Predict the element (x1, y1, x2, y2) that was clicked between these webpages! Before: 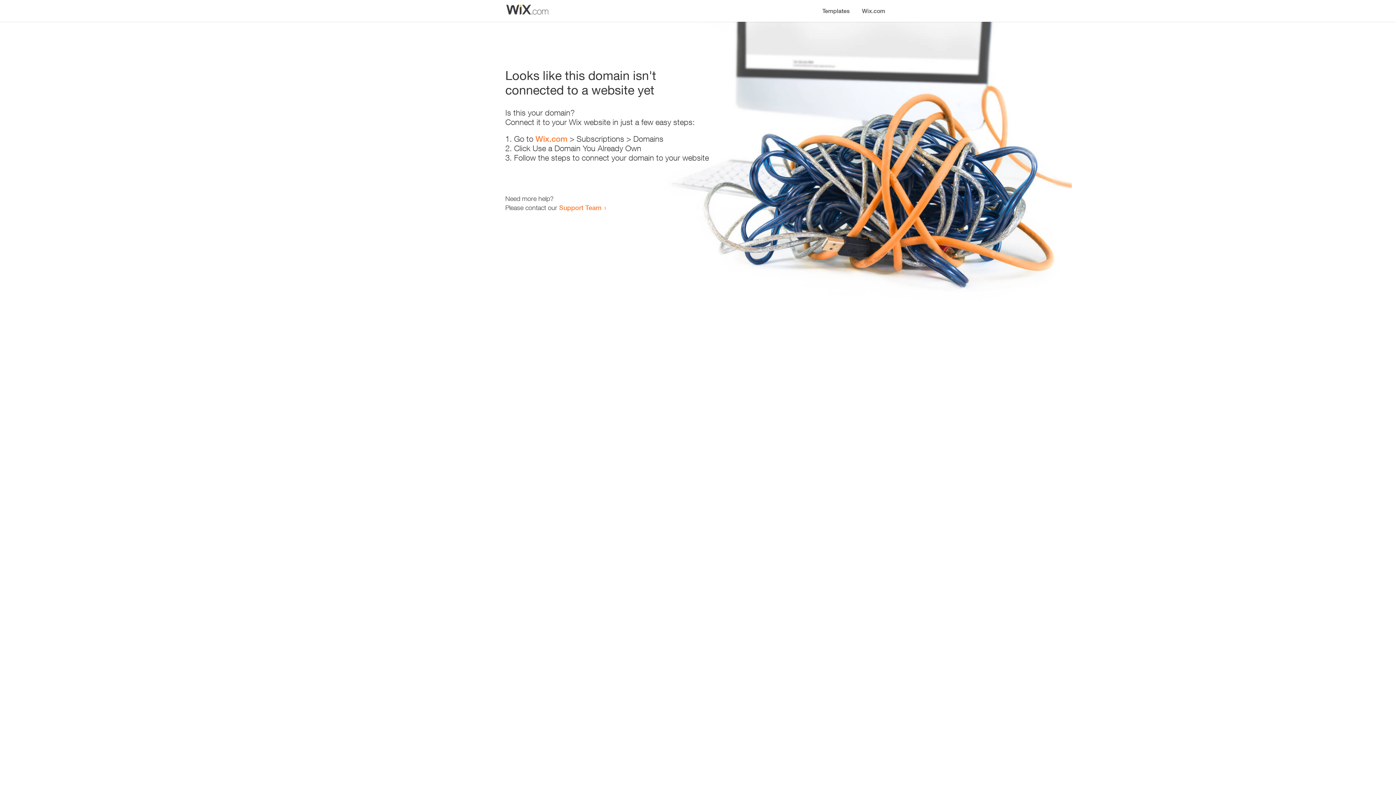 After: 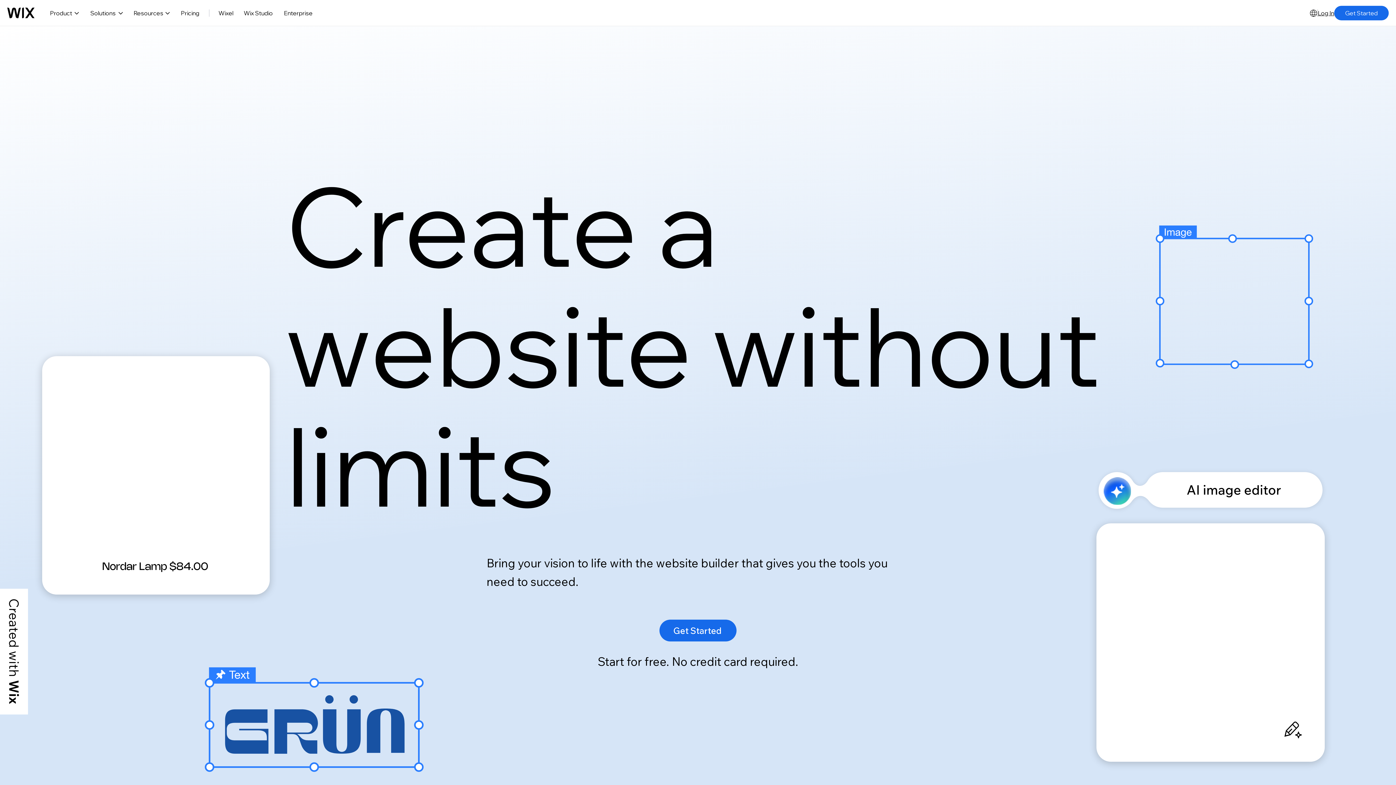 Action: label: Wix.com bbox: (535, 134, 567, 143)